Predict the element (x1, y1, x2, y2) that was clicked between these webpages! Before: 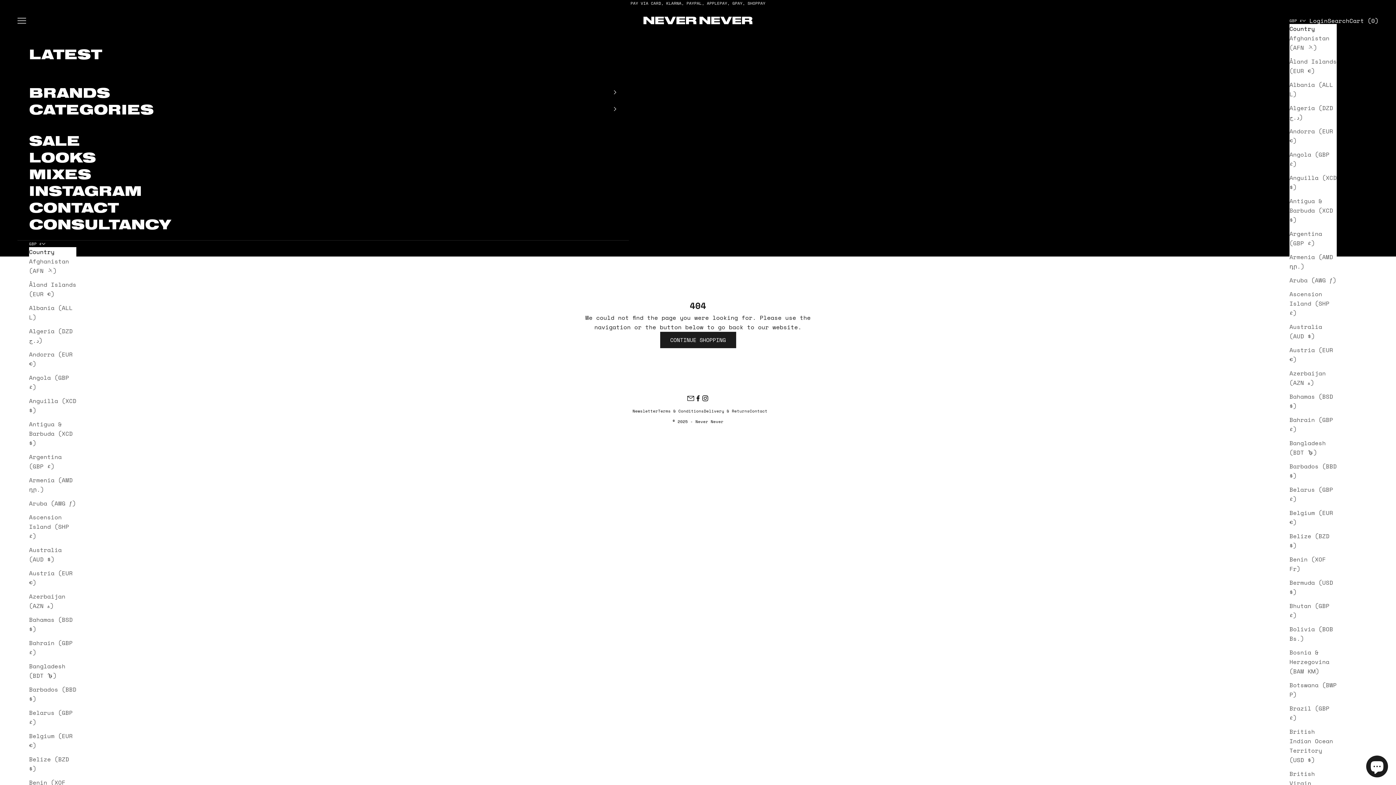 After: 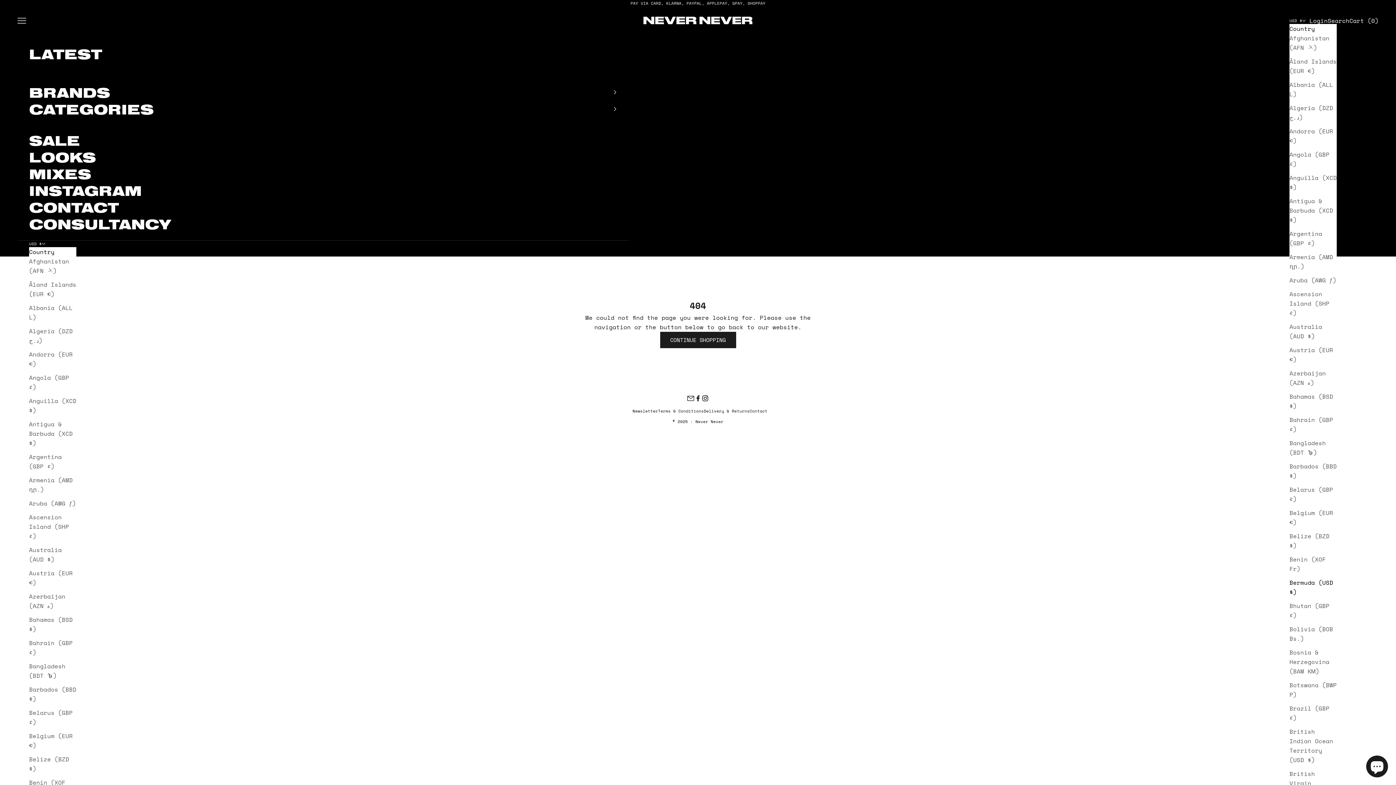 Action: label: Bermuda (USD $) bbox: (1289, 578, 1337, 596)